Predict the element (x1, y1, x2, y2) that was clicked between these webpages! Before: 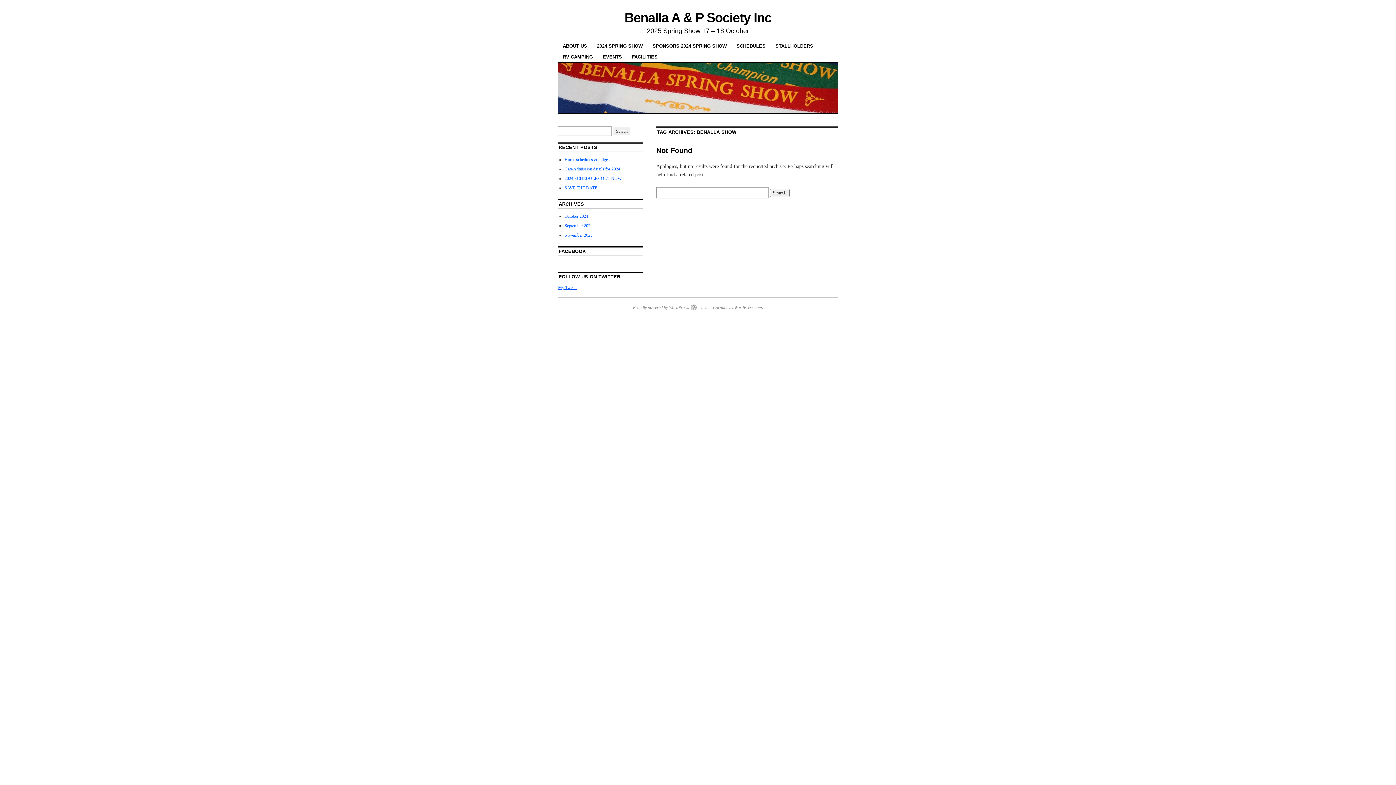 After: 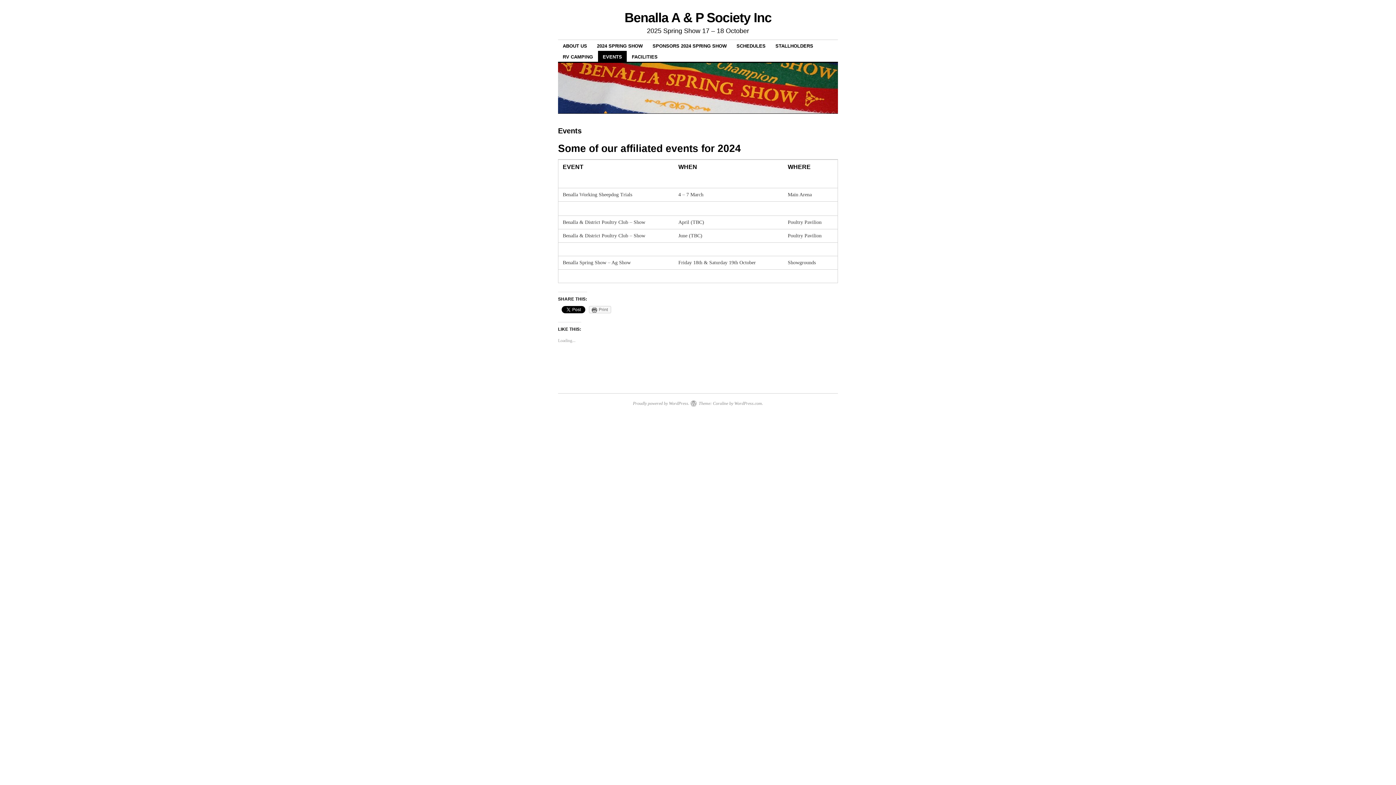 Action: bbox: (598, 51, 626, 61) label: EVENTS